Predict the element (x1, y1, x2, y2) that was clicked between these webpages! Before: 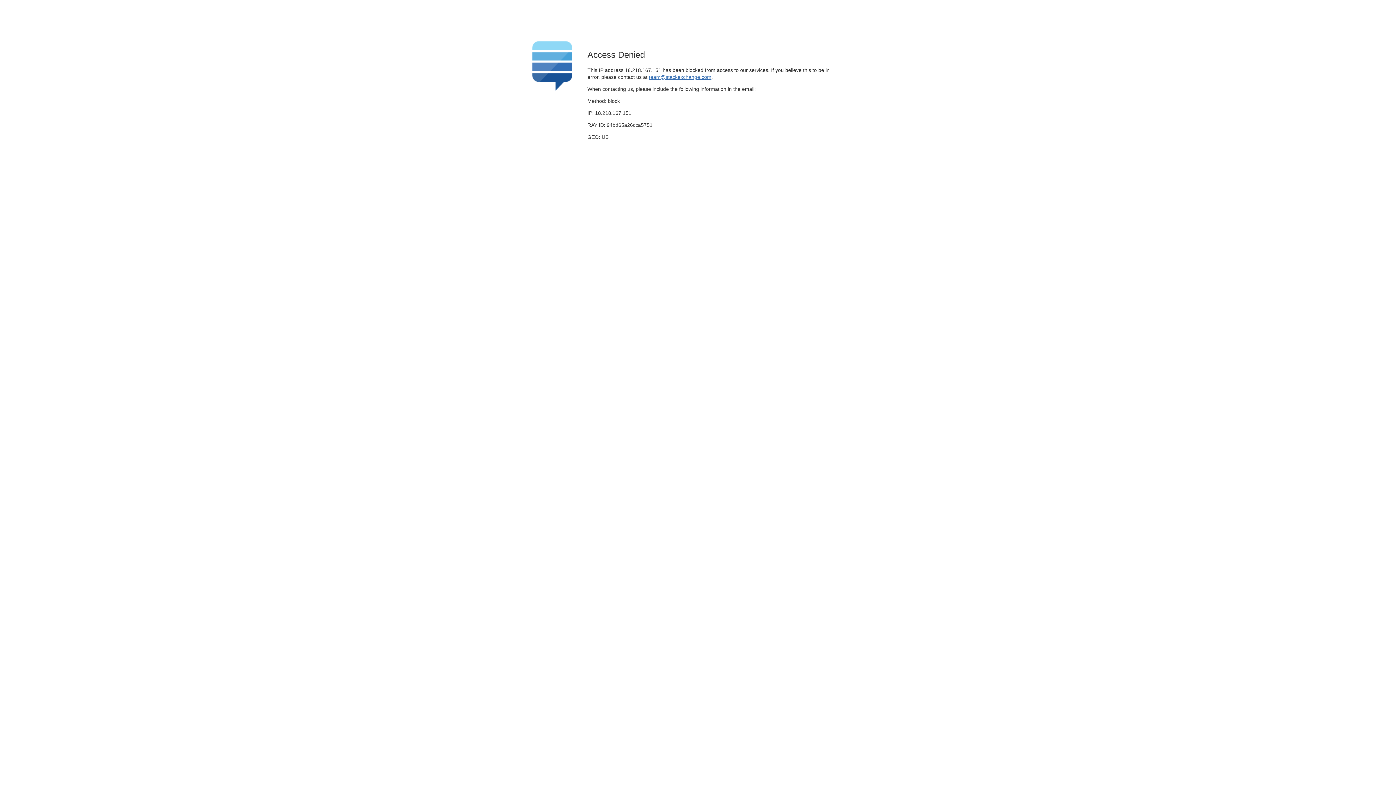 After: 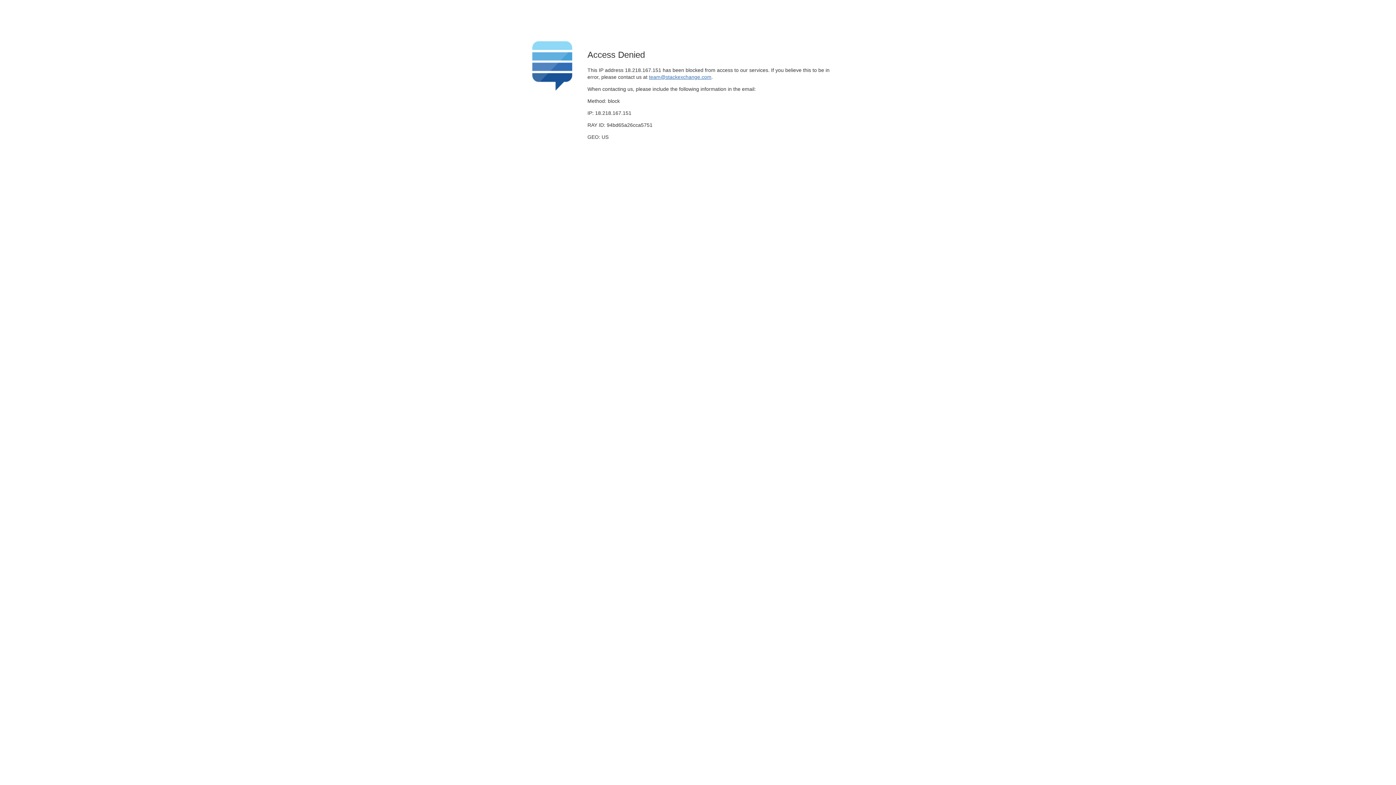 Action: bbox: (649, 74, 711, 79) label: team@stackexchange.com